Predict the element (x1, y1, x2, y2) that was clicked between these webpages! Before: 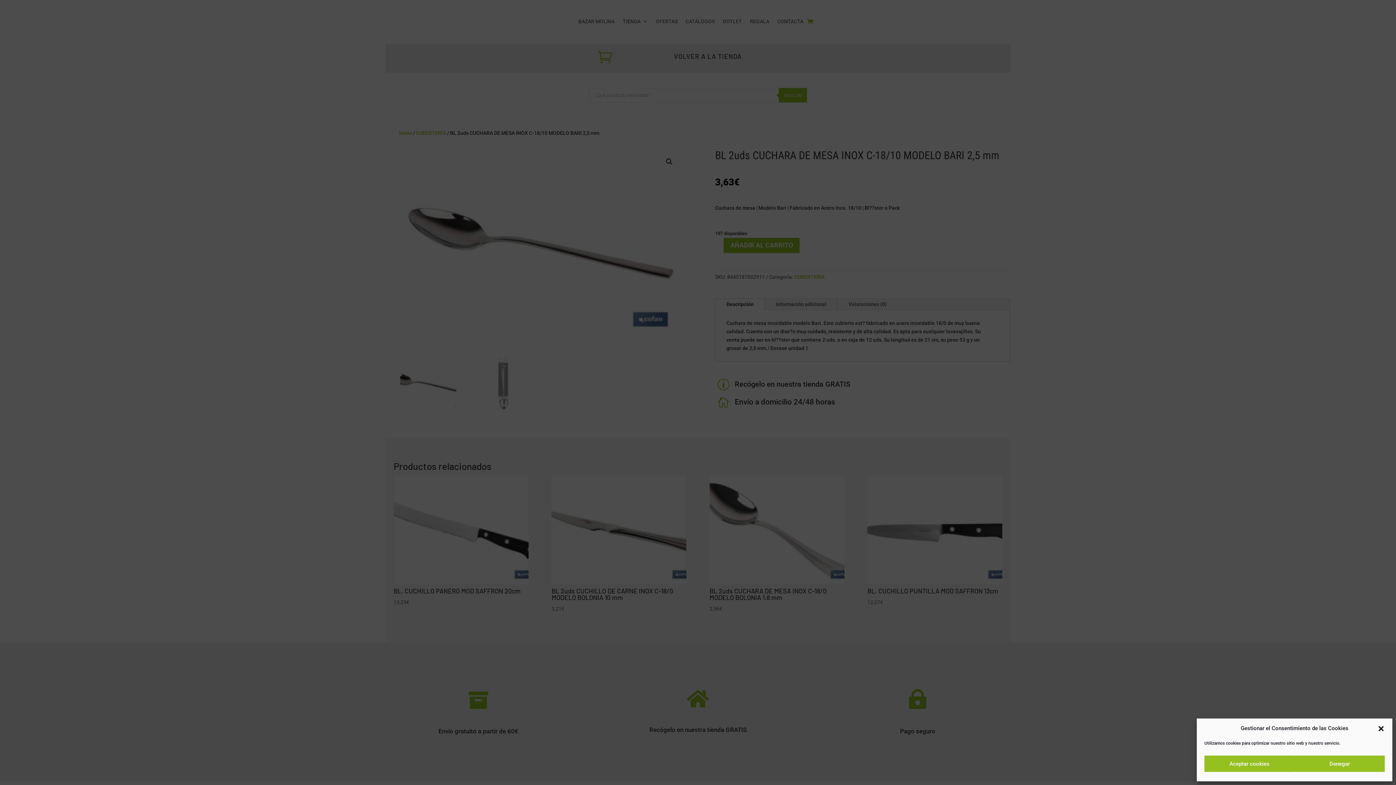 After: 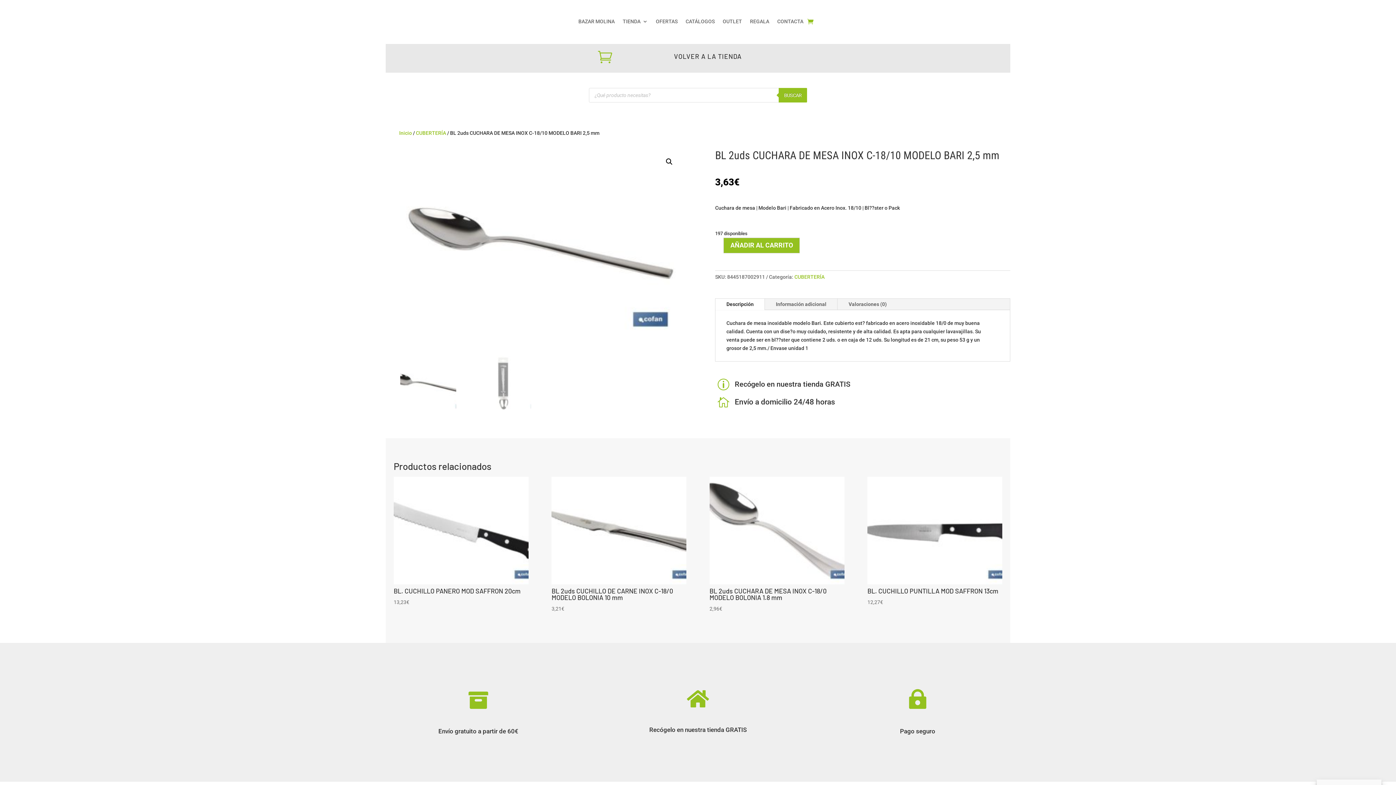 Action: label: Cerrar ventana bbox: (1377, 725, 1385, 732)